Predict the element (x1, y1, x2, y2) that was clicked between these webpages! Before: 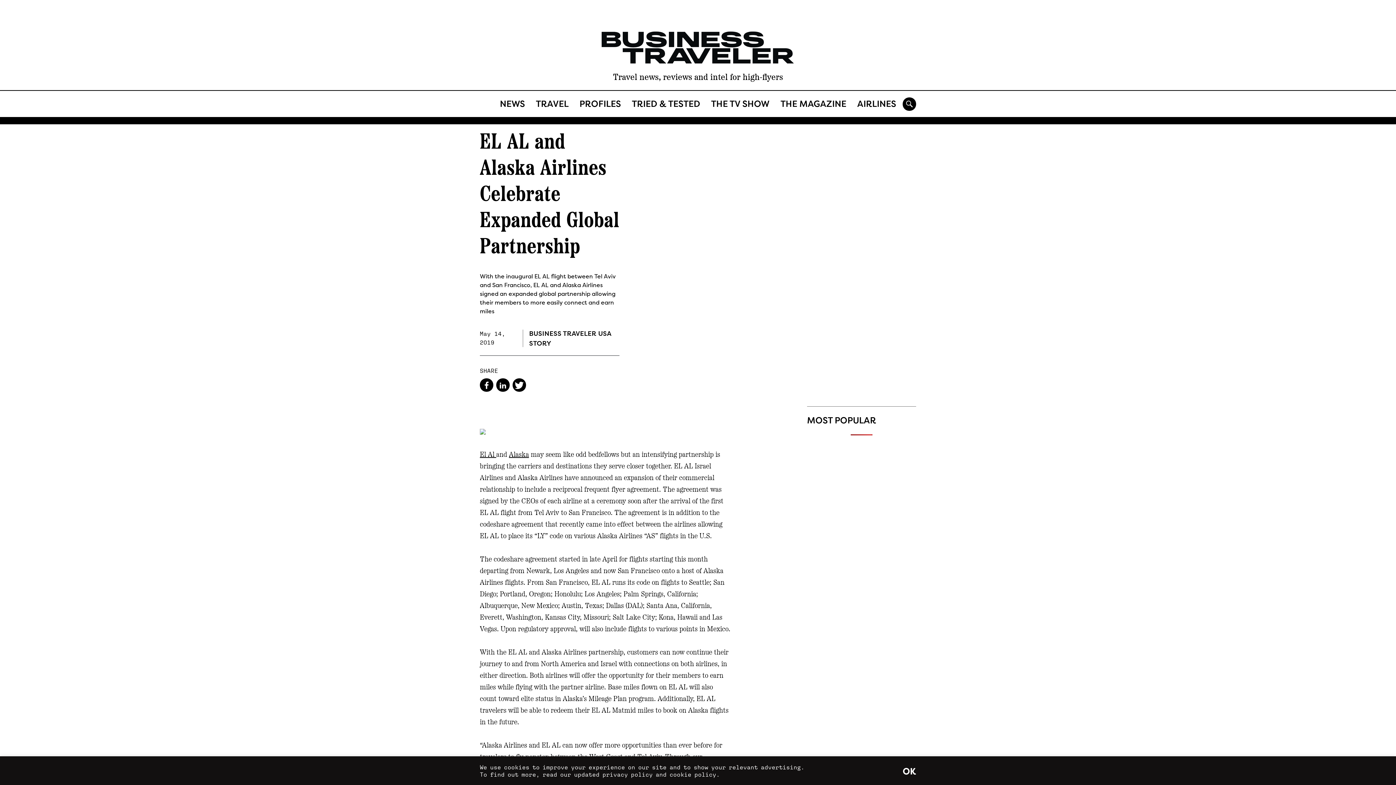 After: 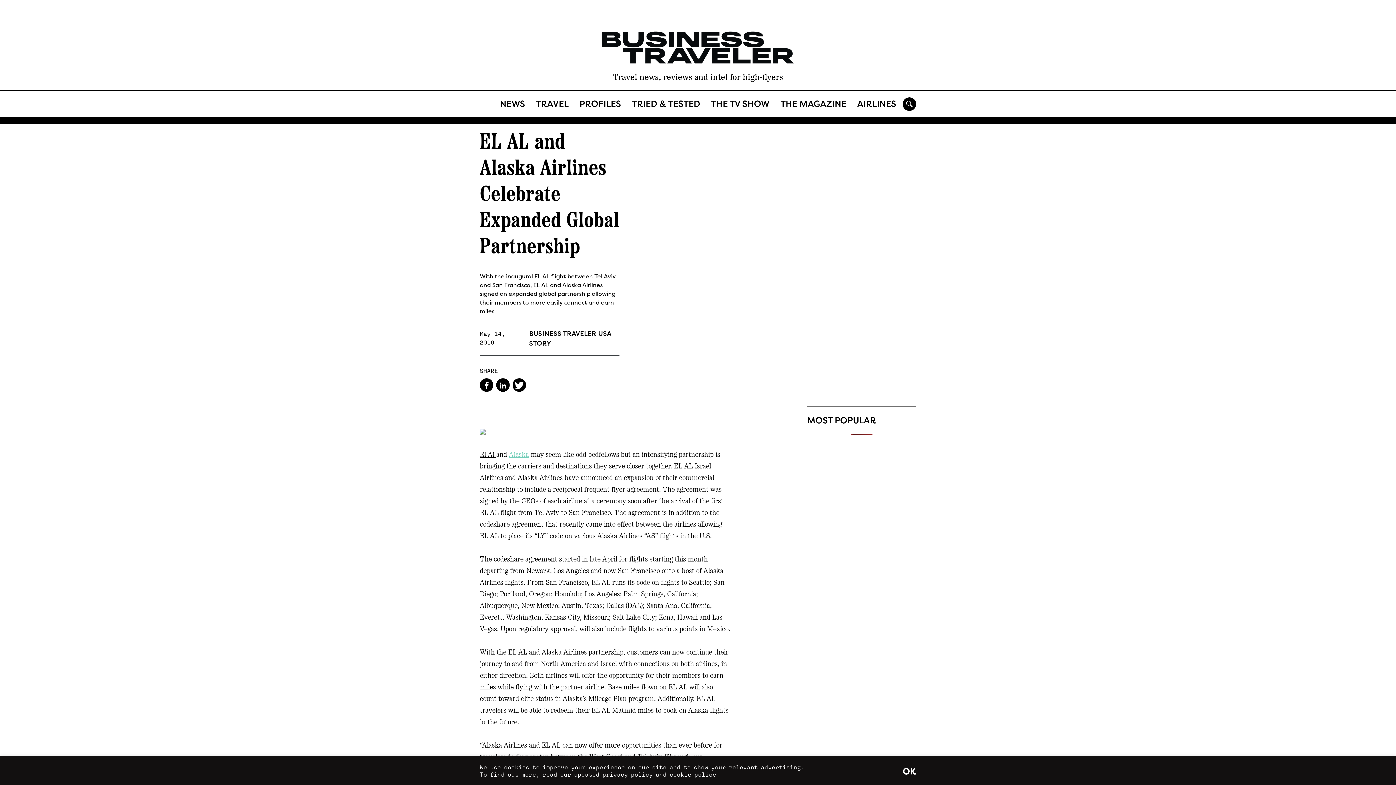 Action: label: Alaska bbox: (509, 451, 529, 458)